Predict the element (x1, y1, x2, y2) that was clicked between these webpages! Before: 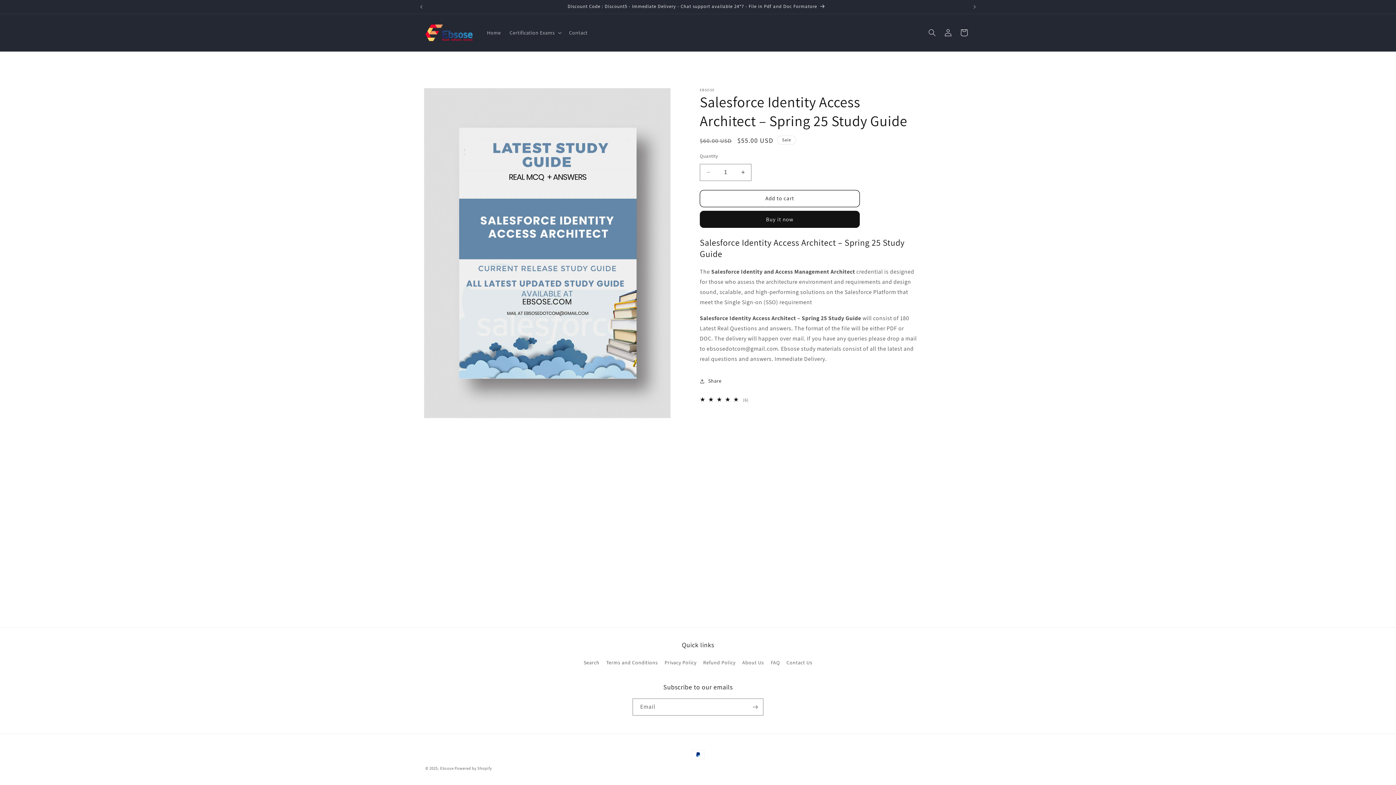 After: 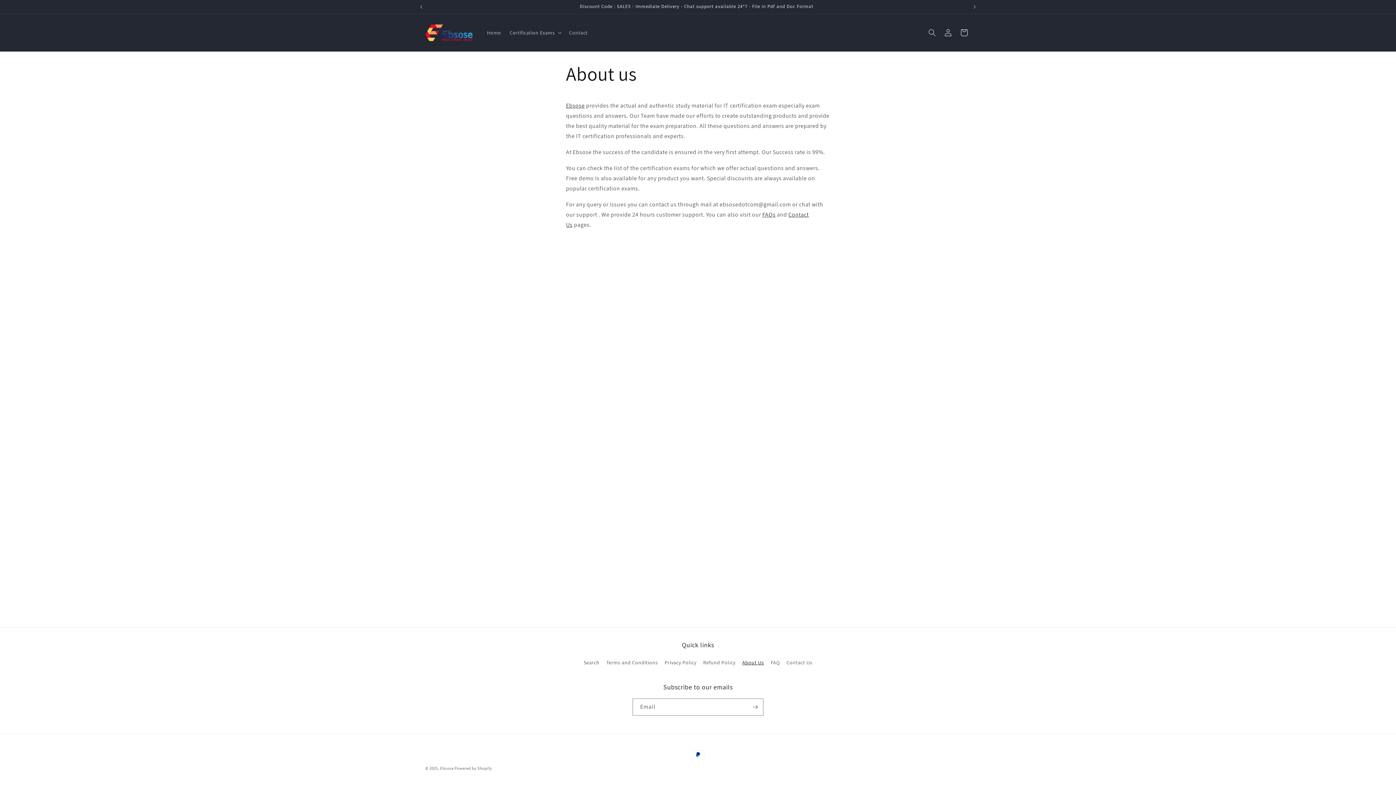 Action: bbox: (742, 656, 764, 669) label: About Us